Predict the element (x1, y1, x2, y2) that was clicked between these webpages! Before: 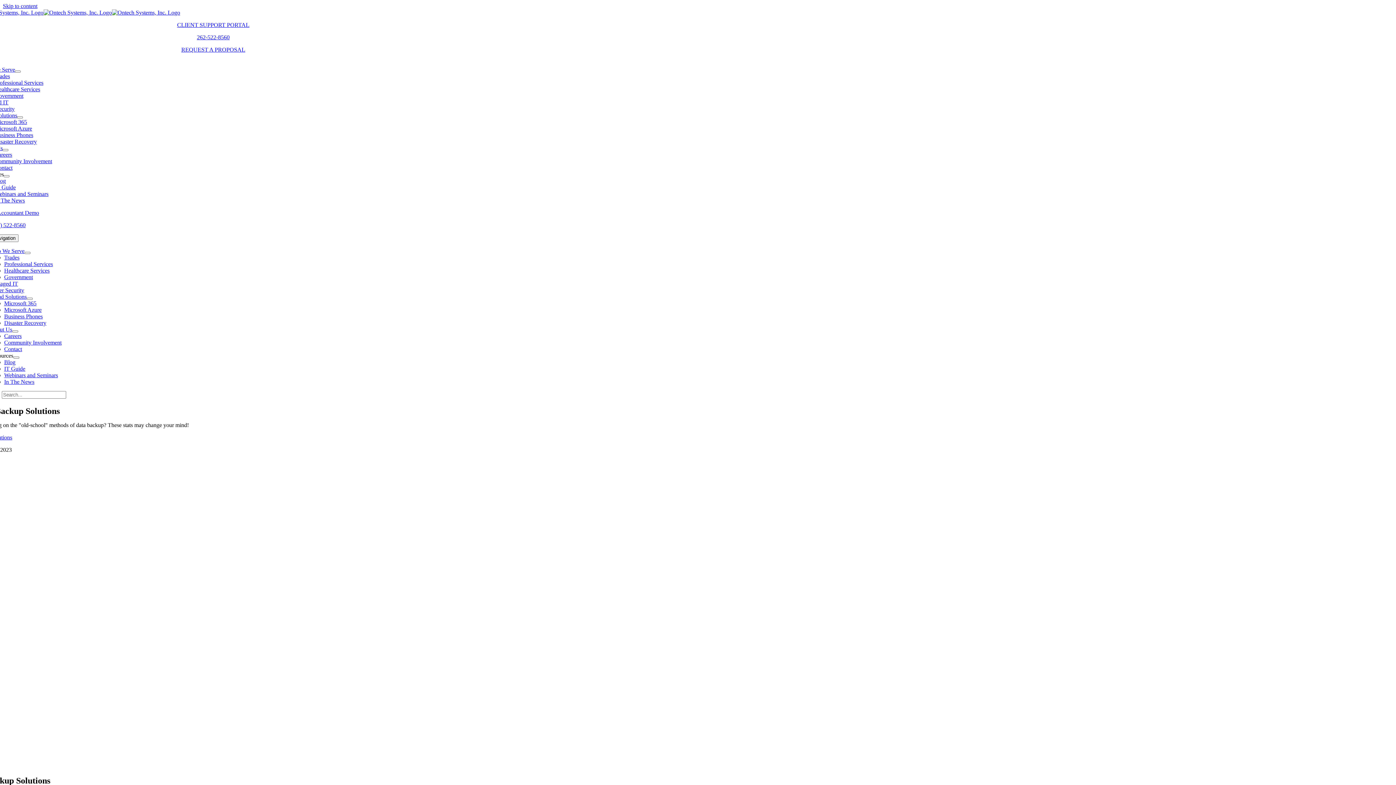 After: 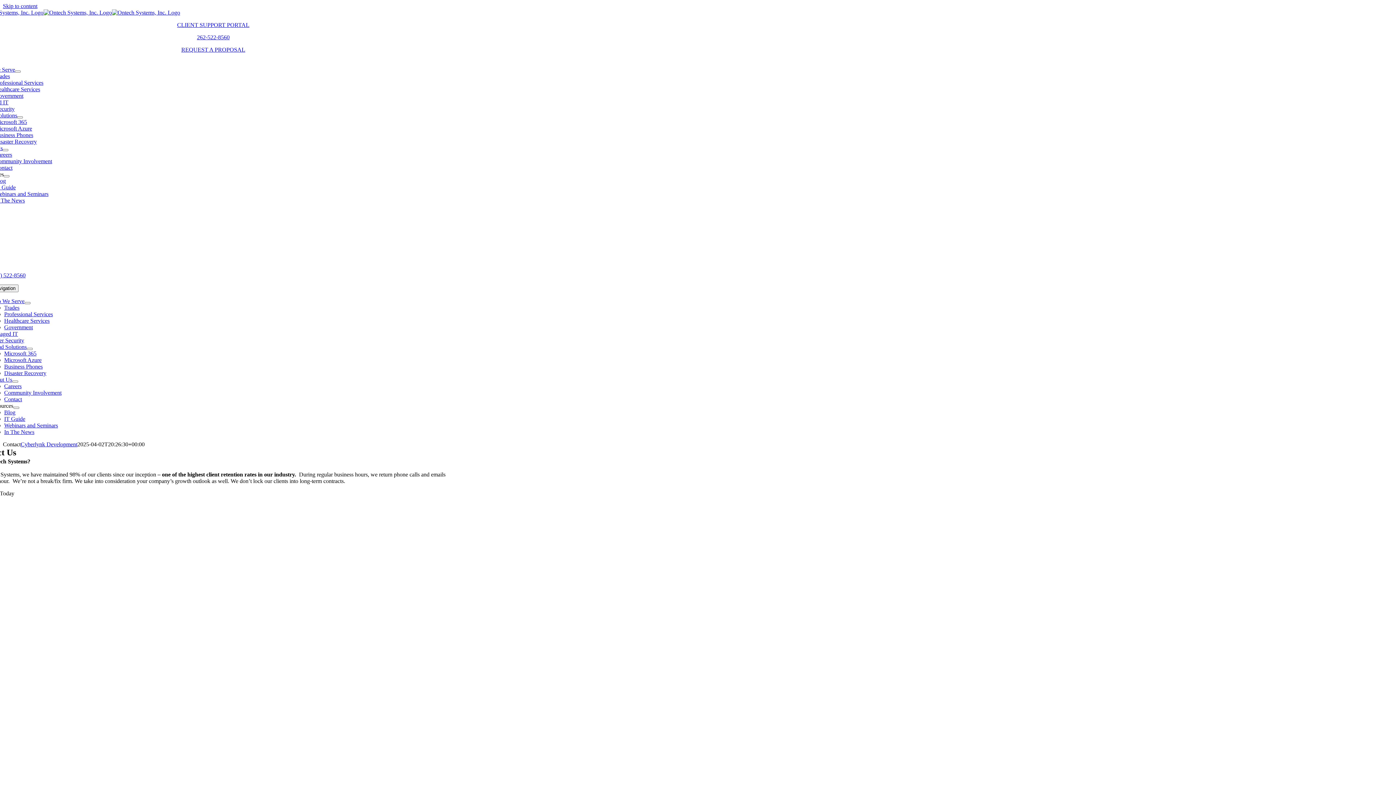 Action: label: Contact bbox: (4, 346, 22, 352)